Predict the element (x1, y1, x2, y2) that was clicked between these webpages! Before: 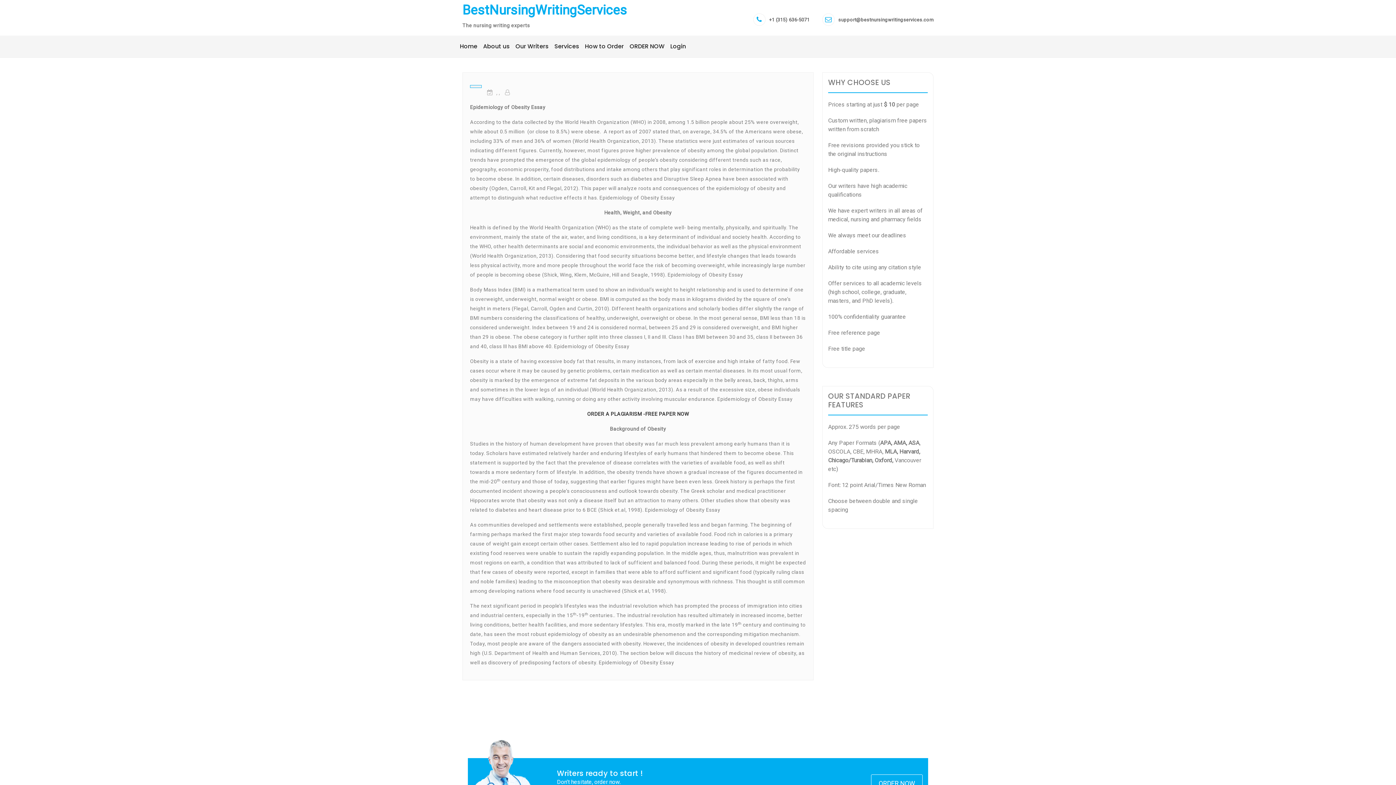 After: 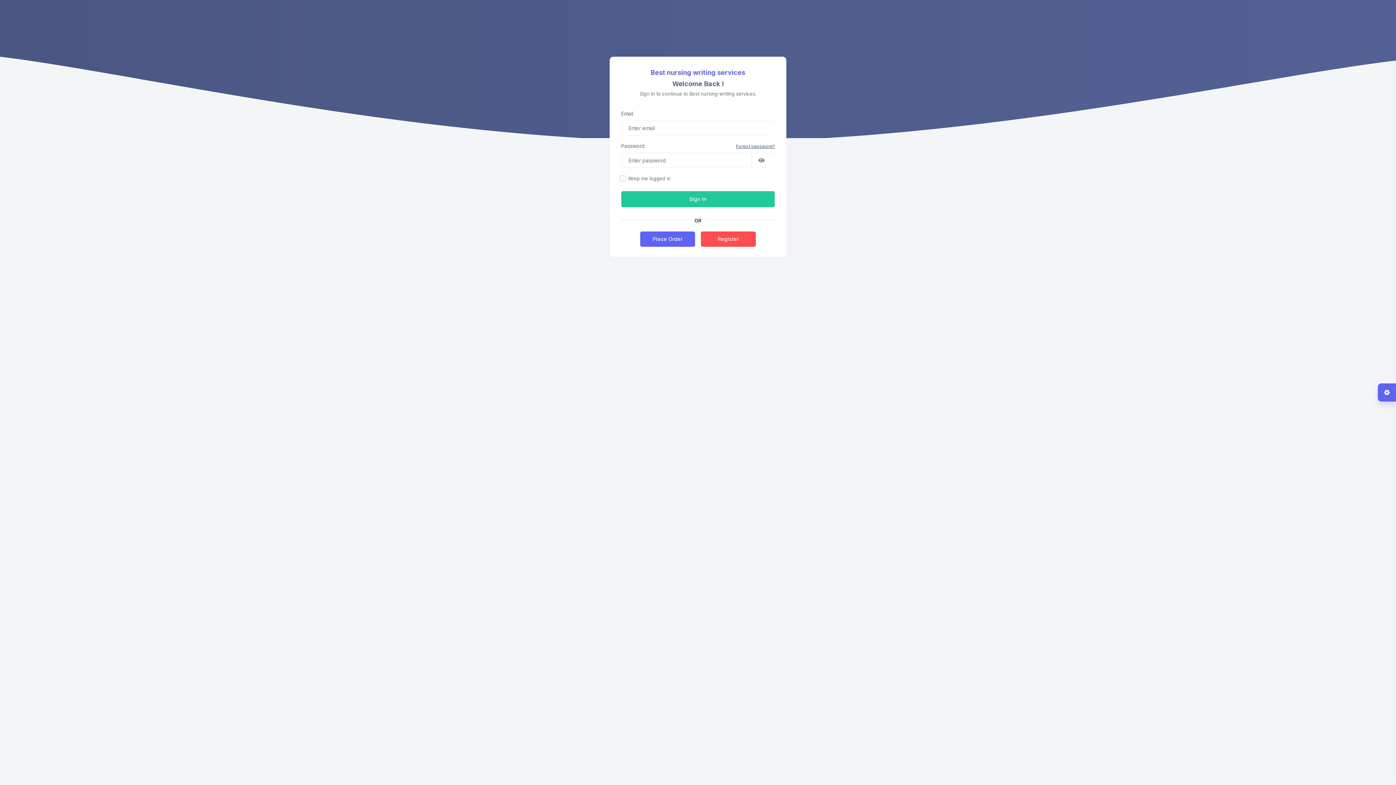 Action: bbox: (667, 39, 686, 53) label: Login